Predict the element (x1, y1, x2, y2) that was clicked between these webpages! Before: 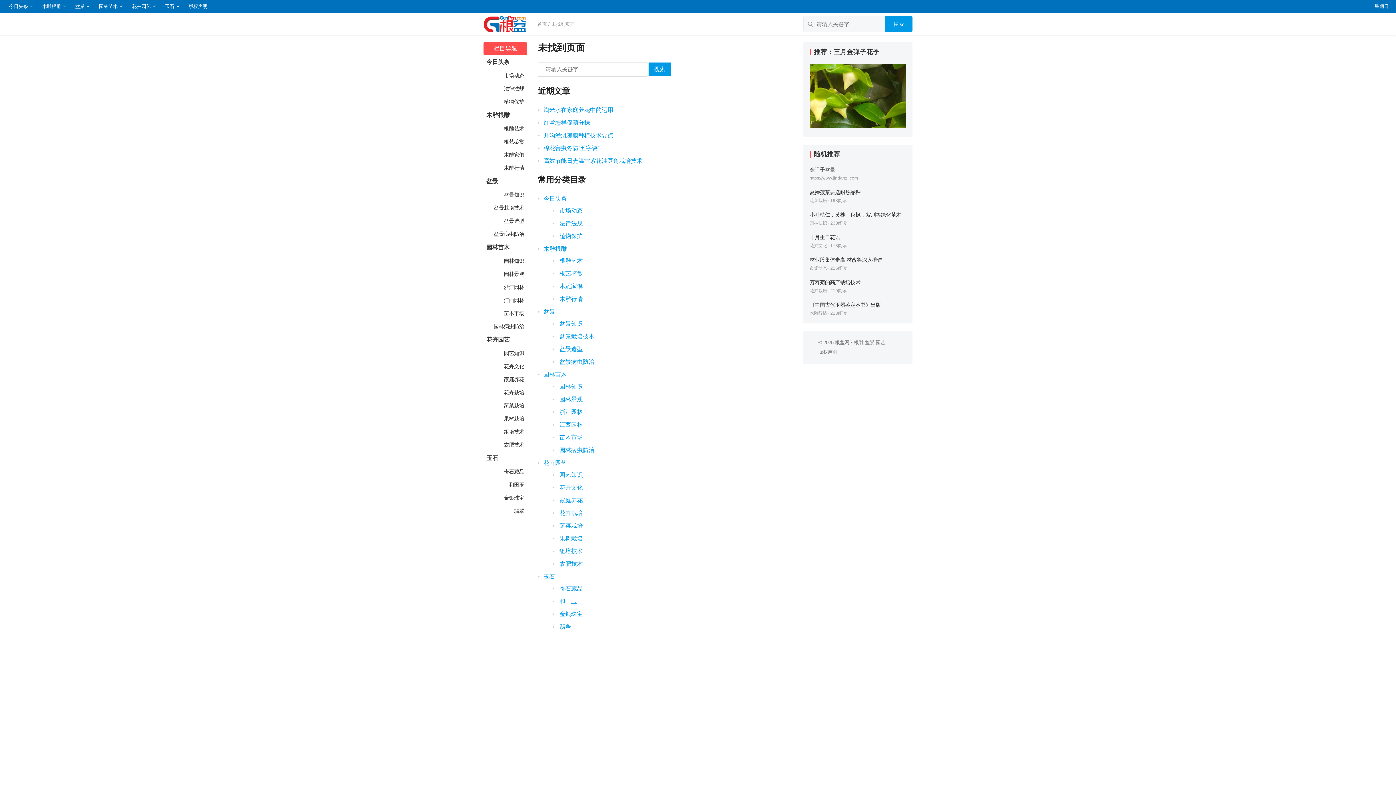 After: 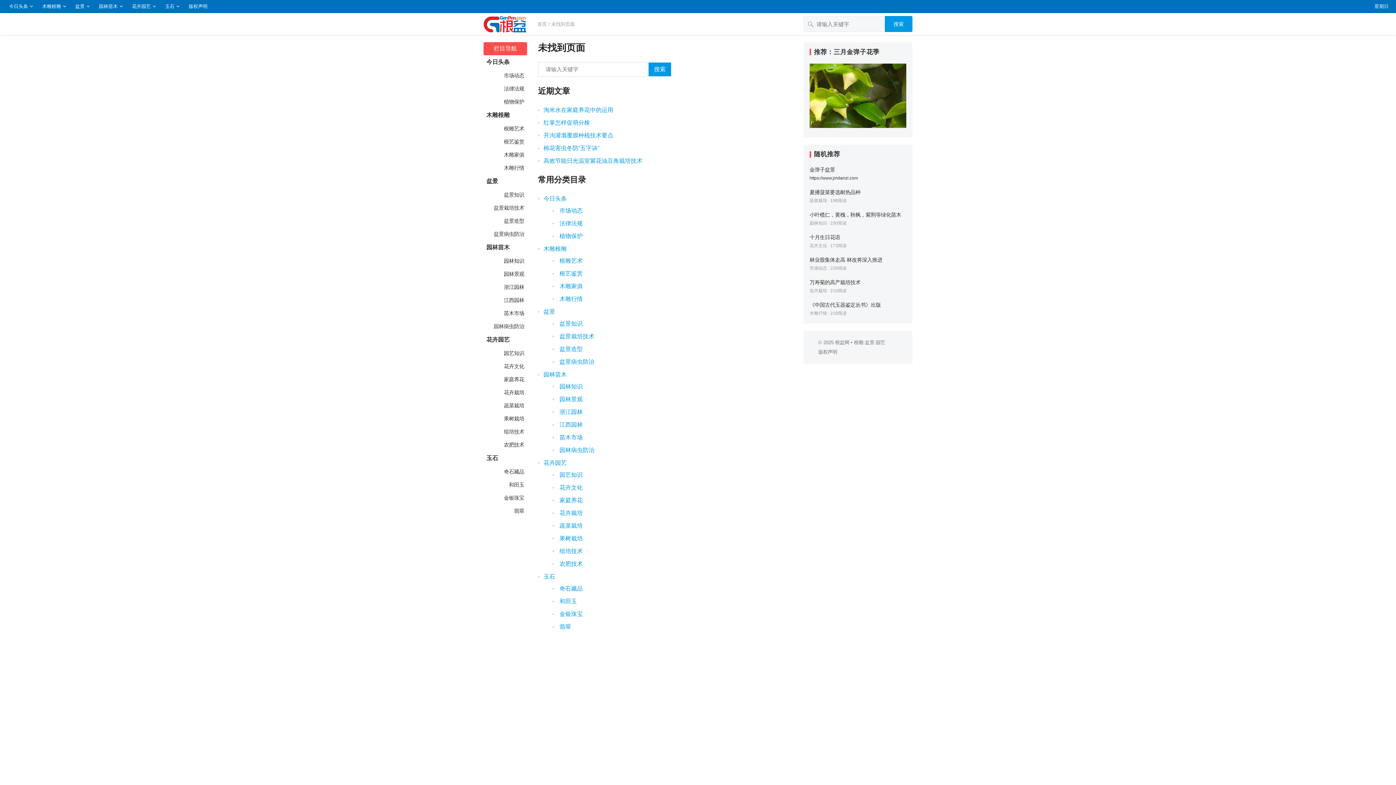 Action: bbox: (809, 175, 858, 180) label: https://www.jindanzi.com